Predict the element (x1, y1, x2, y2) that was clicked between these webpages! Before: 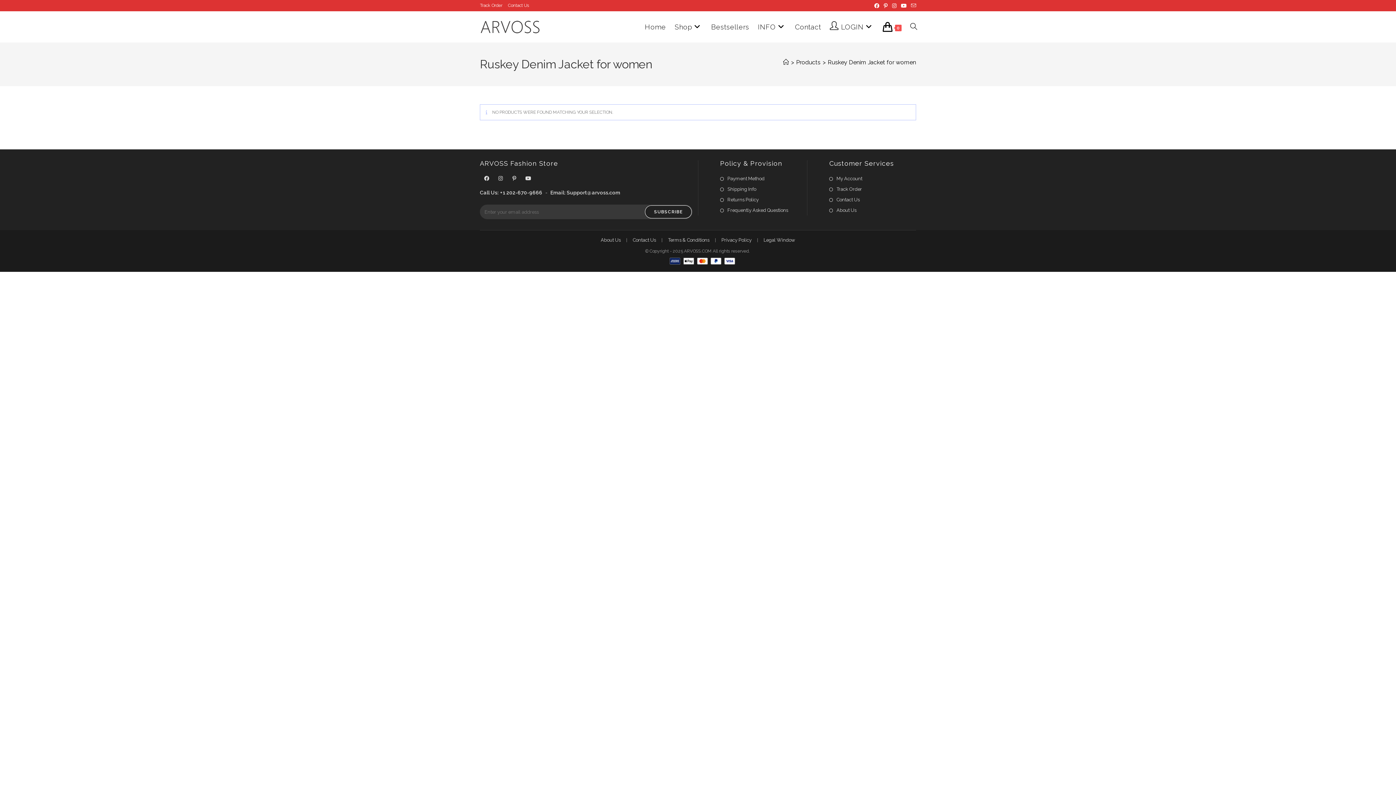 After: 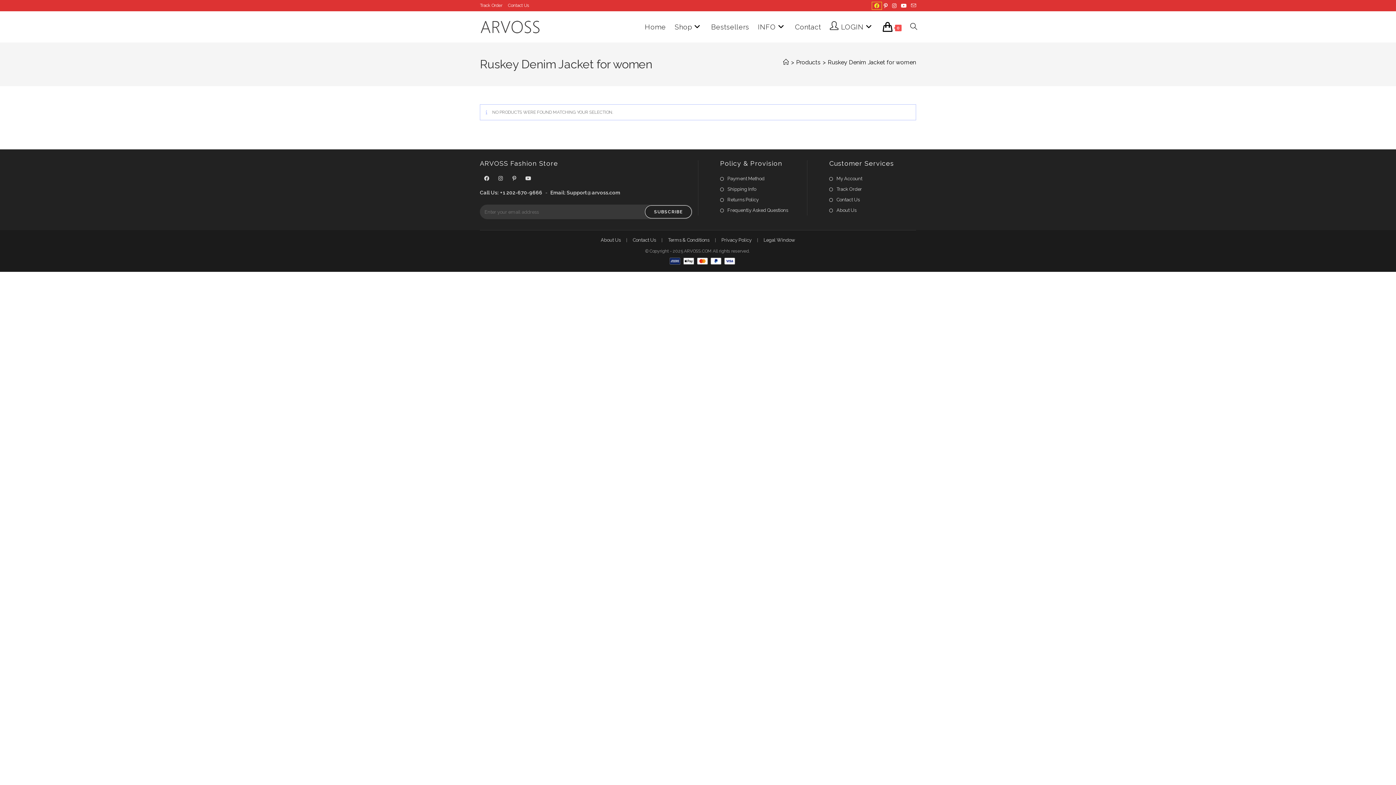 Action: bbox: (872, 2, 881, 9) label: Facebook (opens in a new tab)